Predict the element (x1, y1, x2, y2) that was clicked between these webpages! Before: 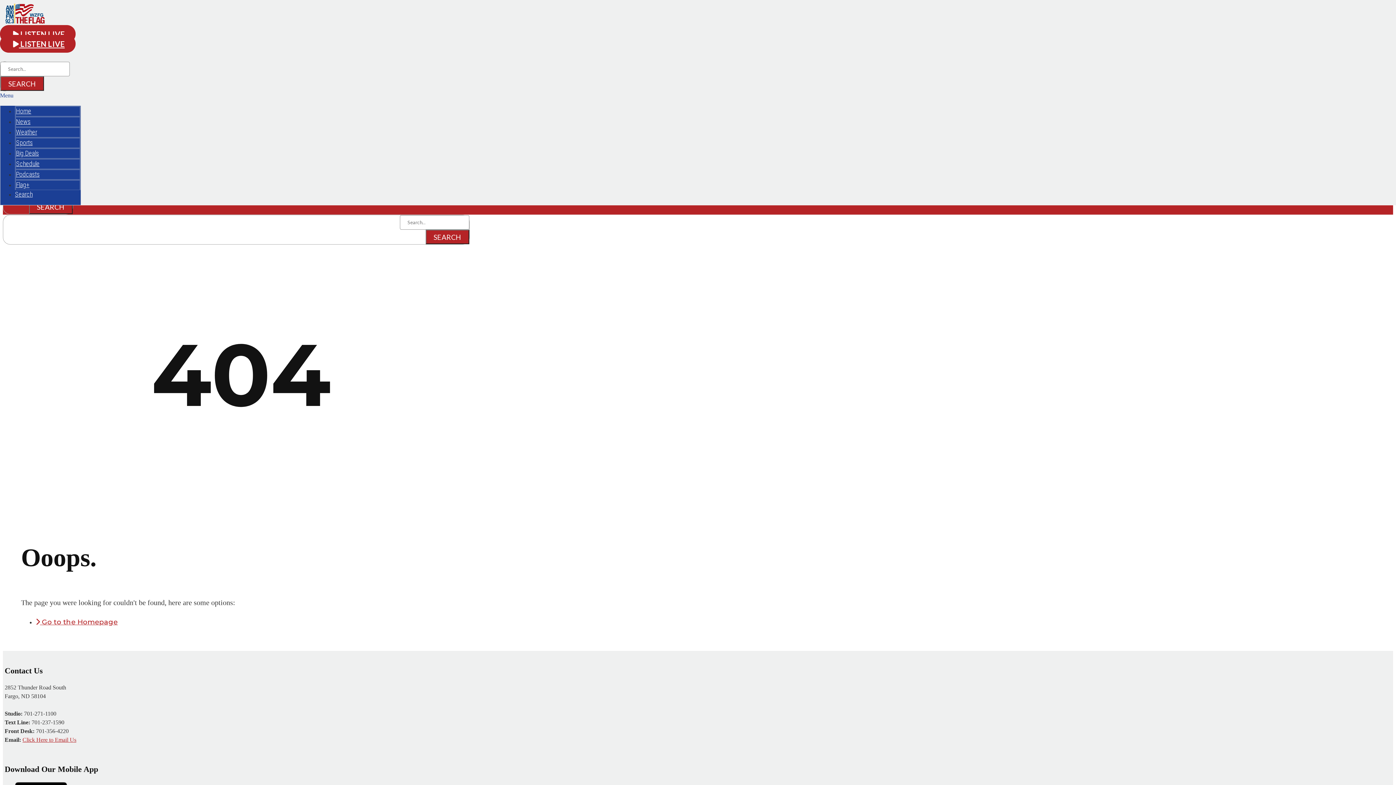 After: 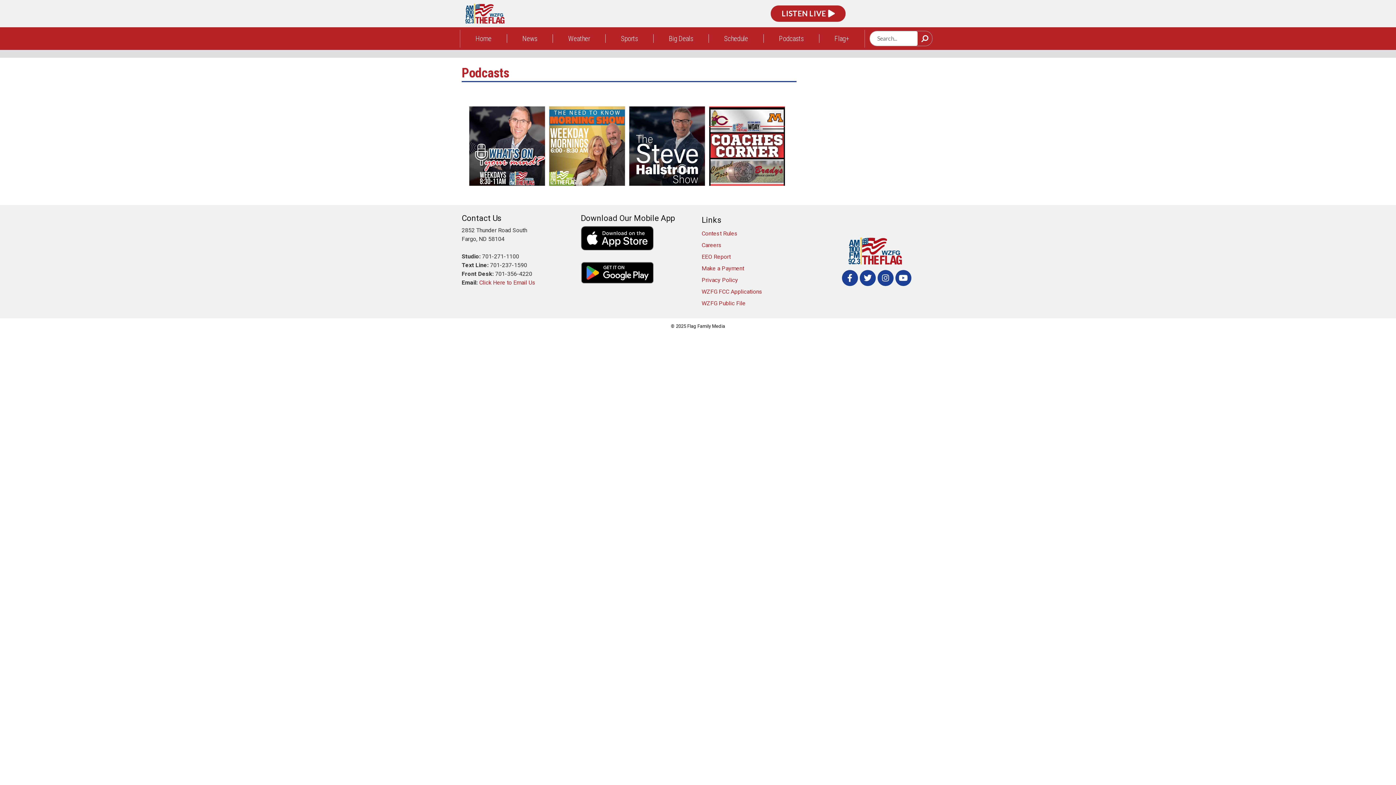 Action: bbox: (16, 170, 39, 178) label: Podcasts